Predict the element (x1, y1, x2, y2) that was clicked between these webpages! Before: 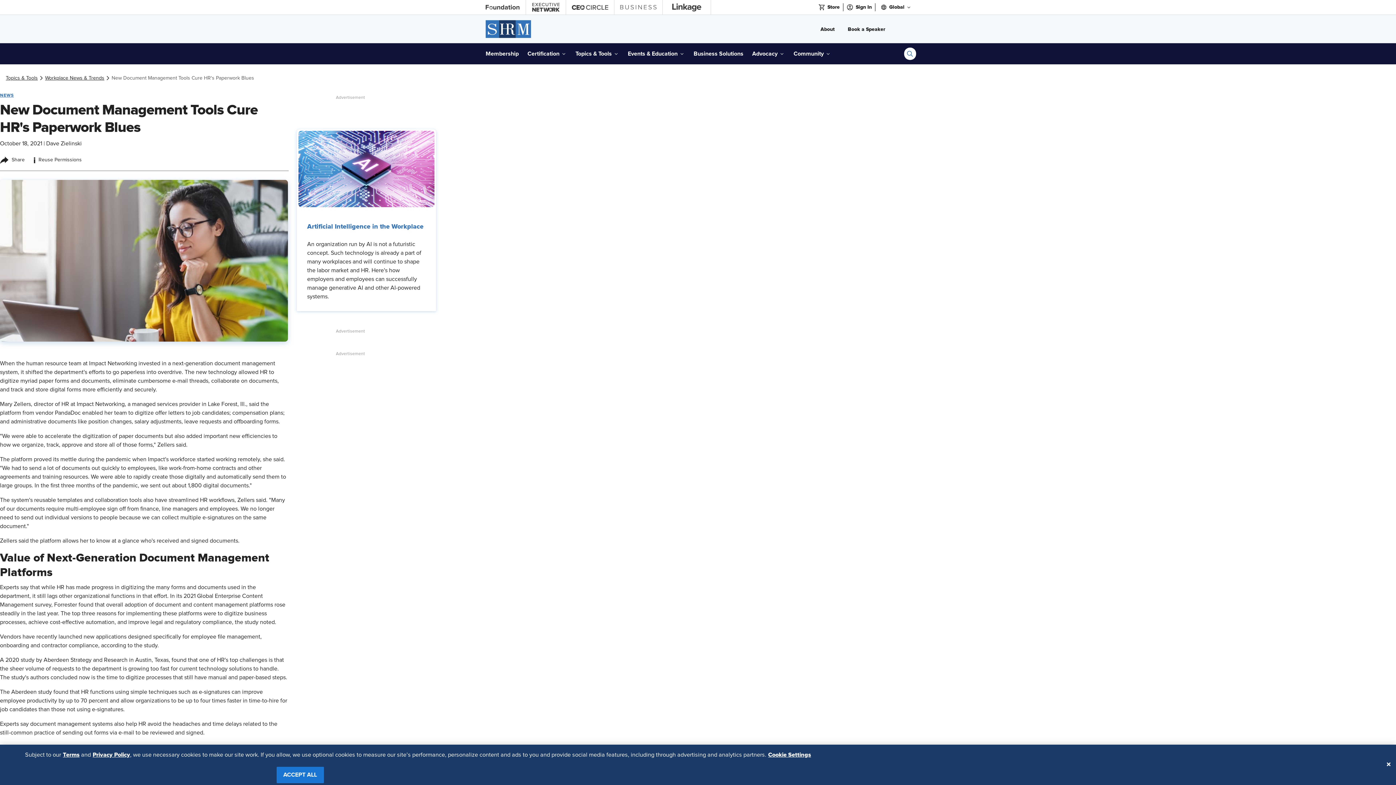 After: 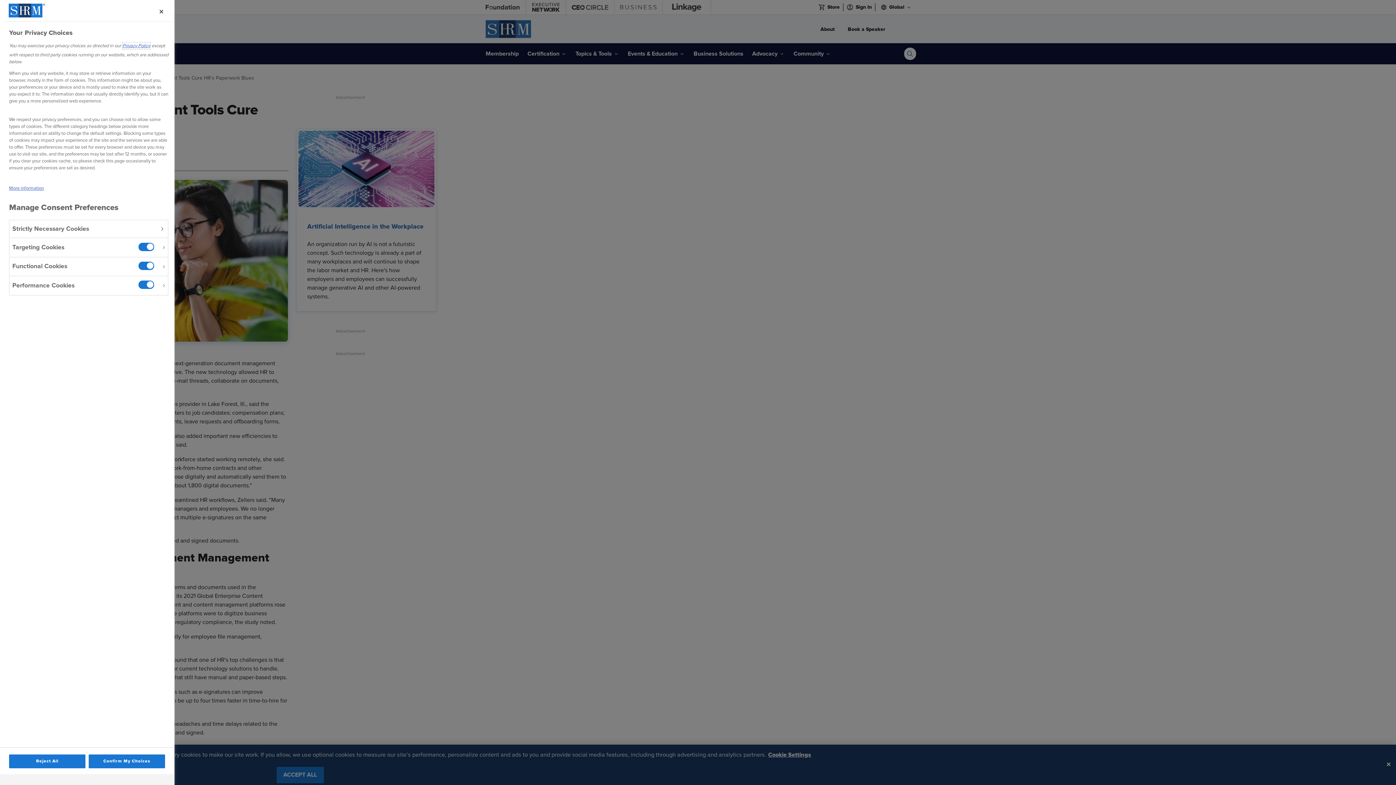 Action: label: Cookie Settings bbox: (768, 747, 811, 763)